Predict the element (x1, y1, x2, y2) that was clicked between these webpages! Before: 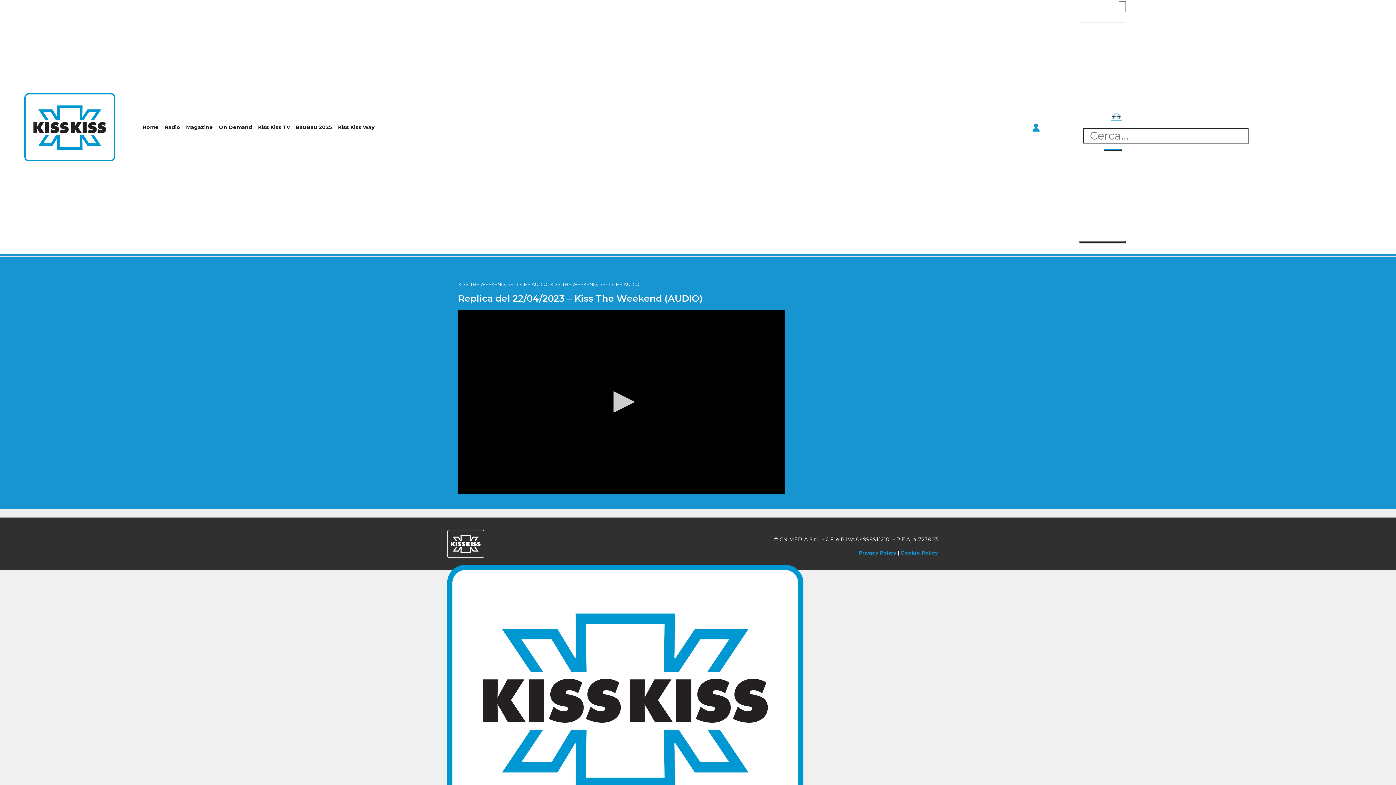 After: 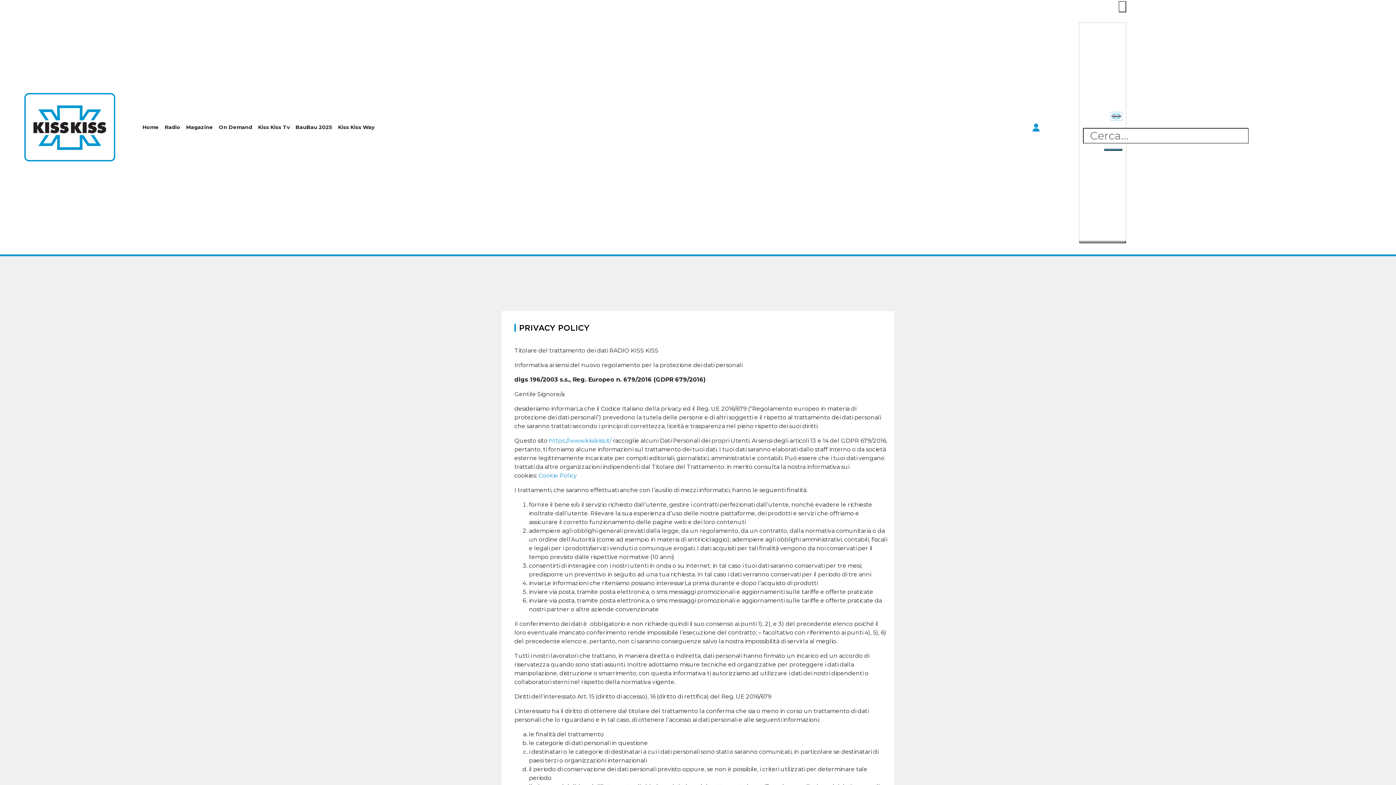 Action: label: Privacy Policy bbox: (858, 549, 896, 556)